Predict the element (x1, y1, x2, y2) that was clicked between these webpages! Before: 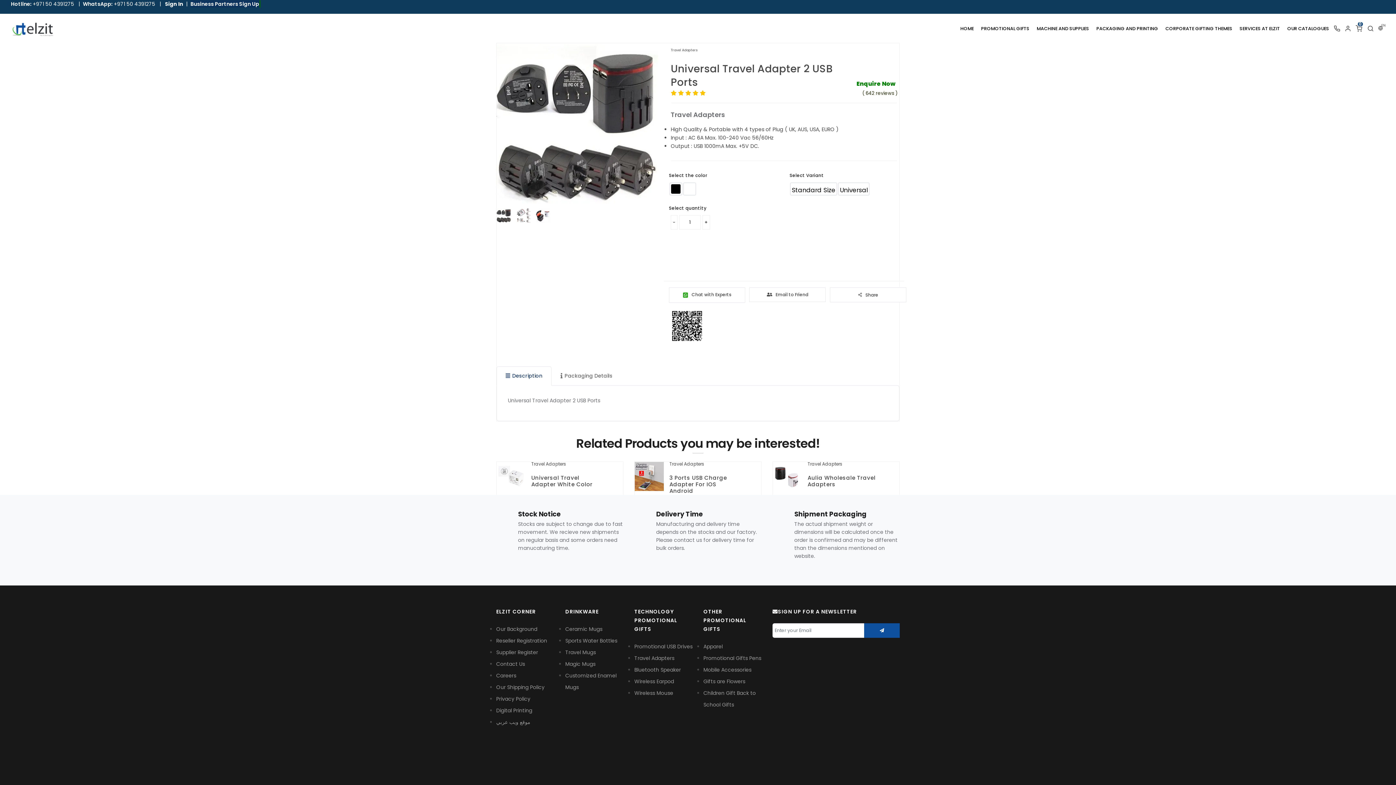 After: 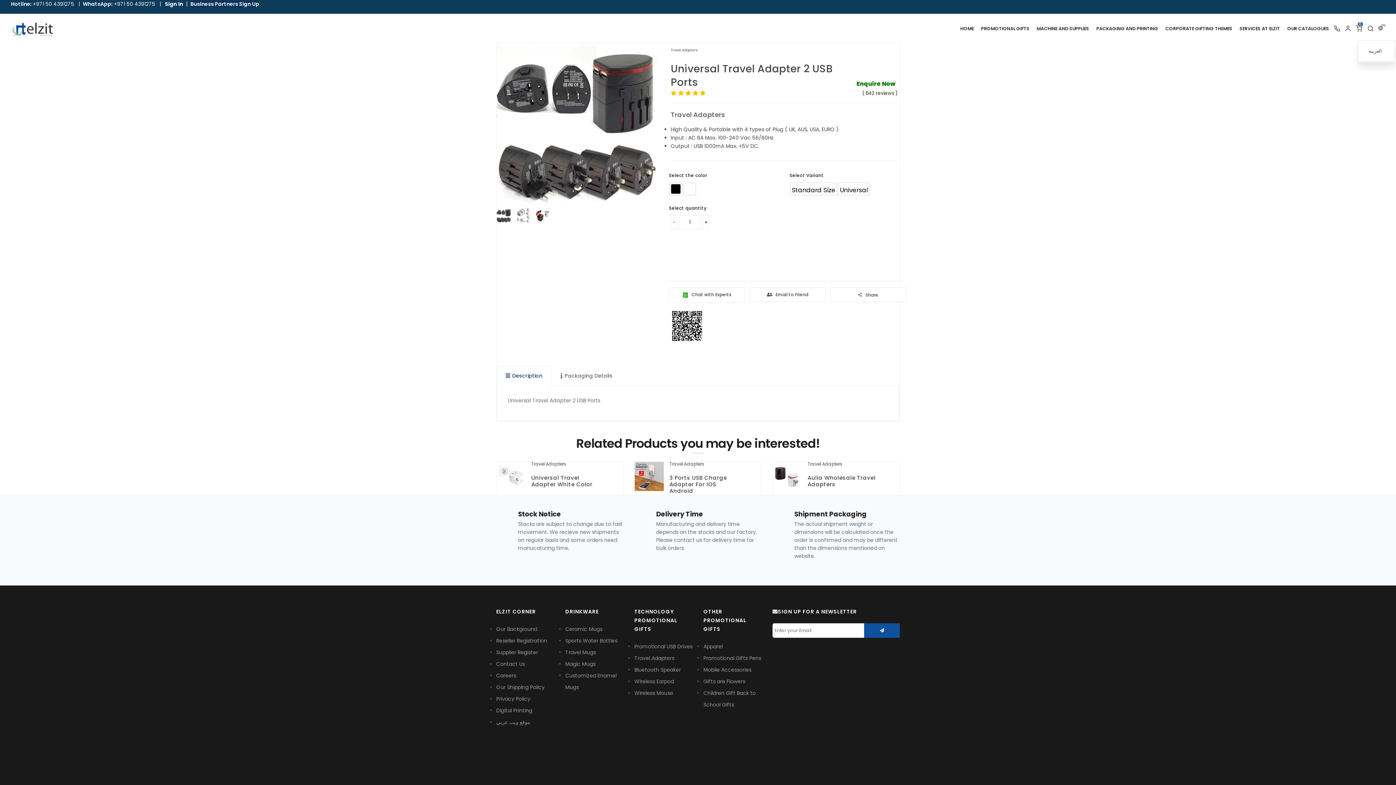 Action: label: EN bbox: (1378, 25, 1383, 32)